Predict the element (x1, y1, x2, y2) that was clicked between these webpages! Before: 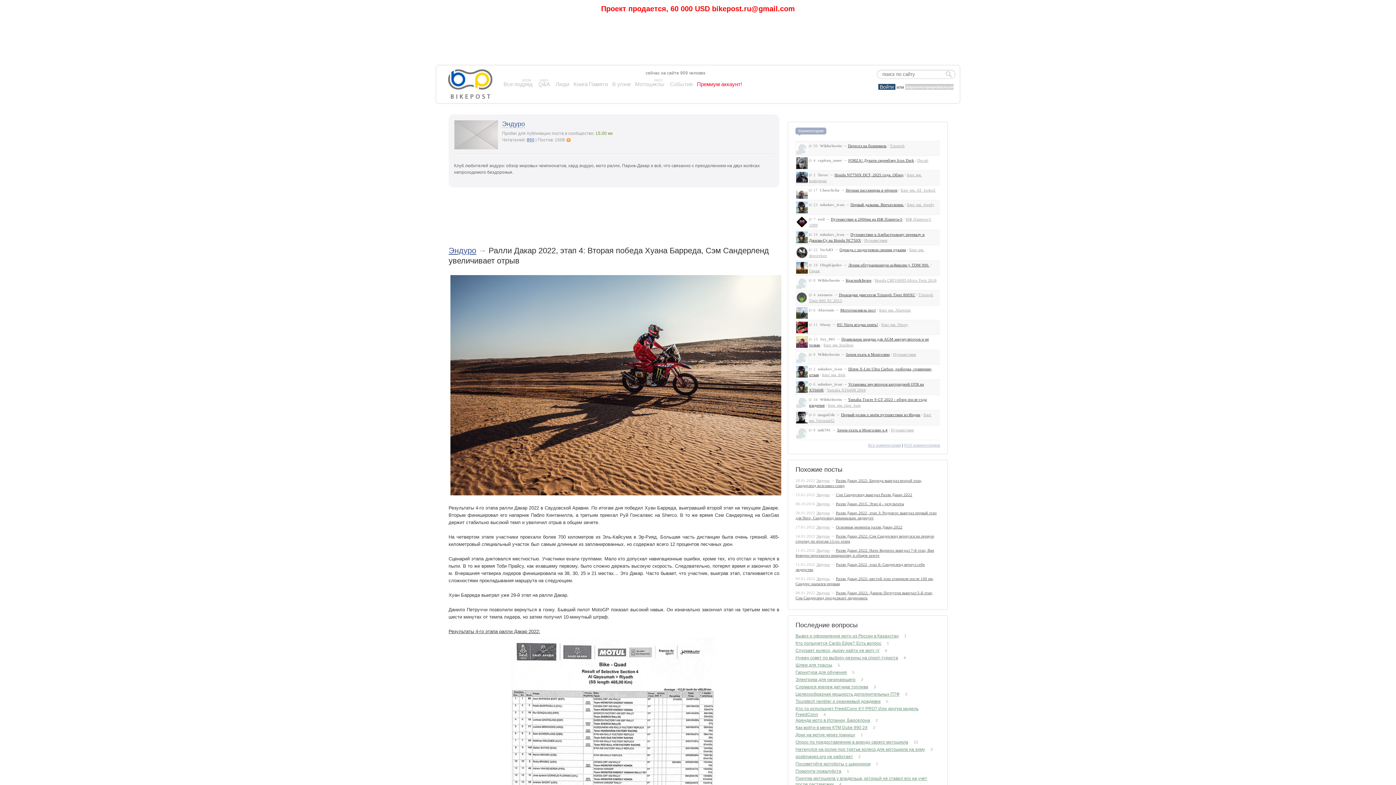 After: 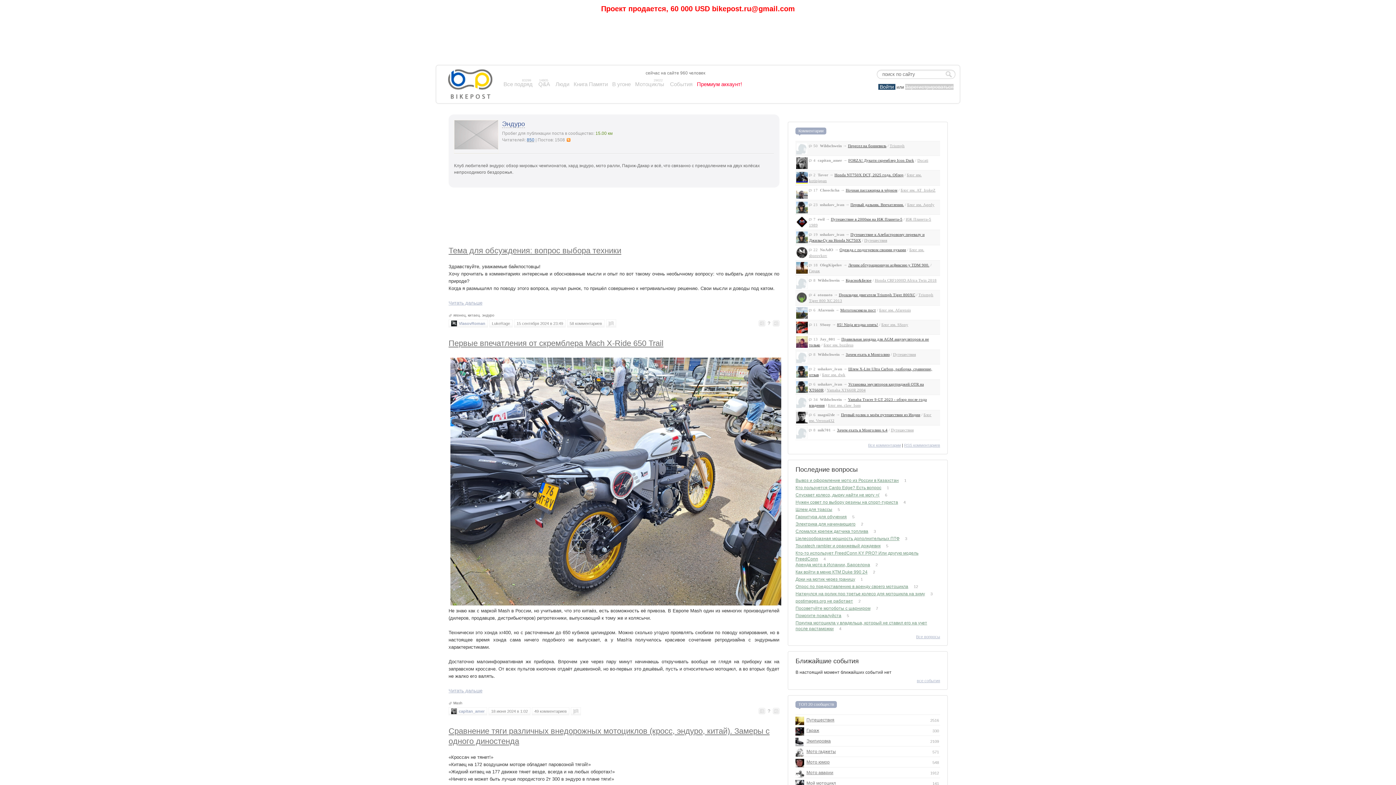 Action: bbox: (816, 590, 829, 595) label: Эндуро